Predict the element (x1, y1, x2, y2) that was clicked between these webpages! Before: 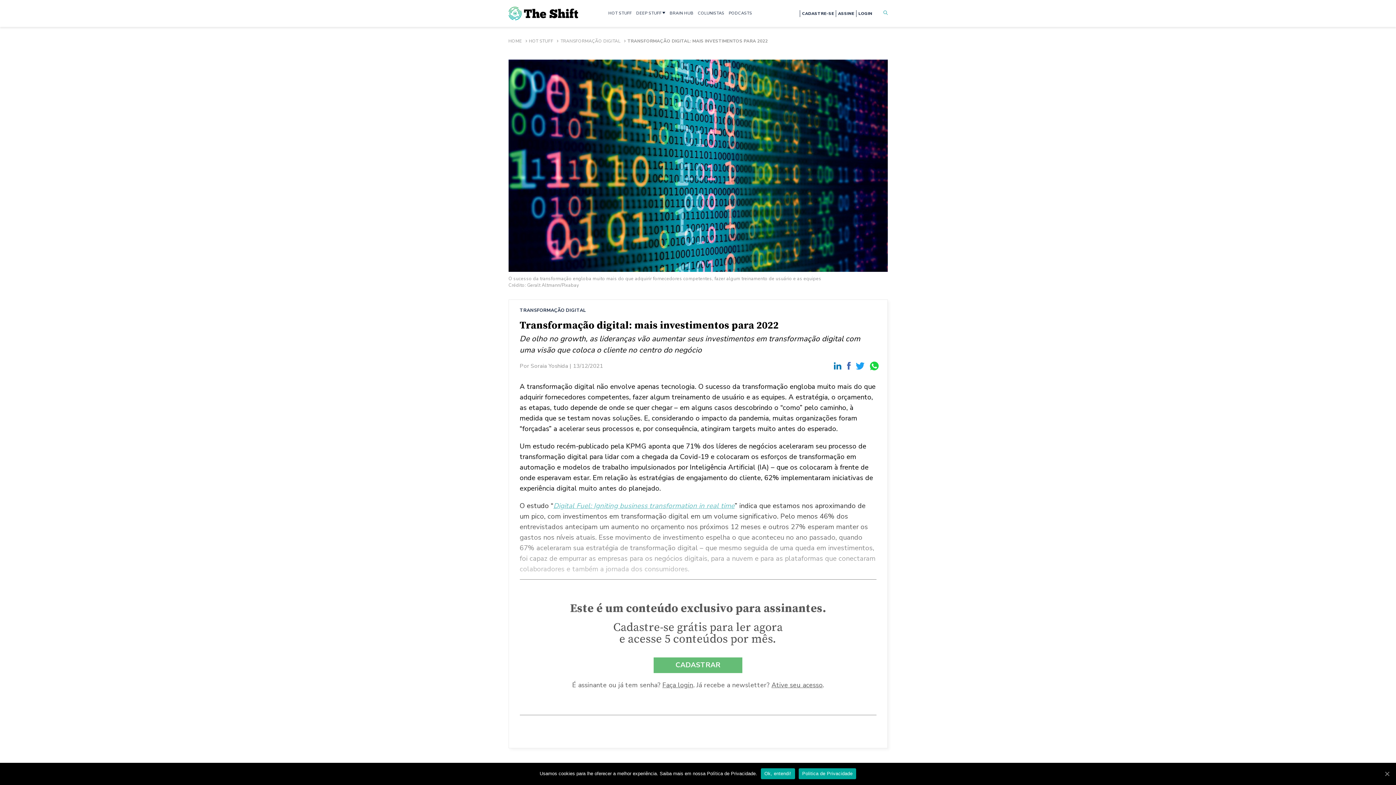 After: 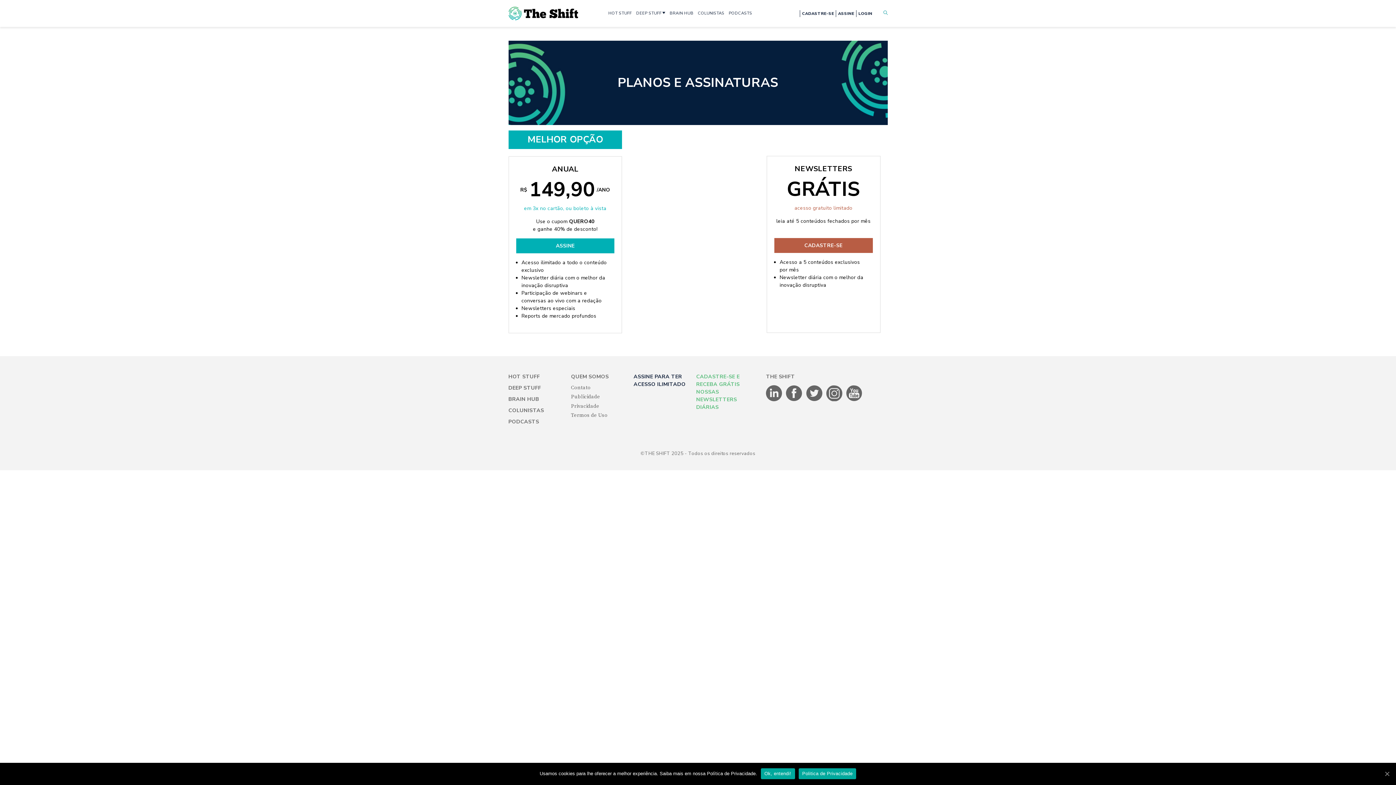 Action: bbox: (838, 10, 854, 16) label: ASSINE